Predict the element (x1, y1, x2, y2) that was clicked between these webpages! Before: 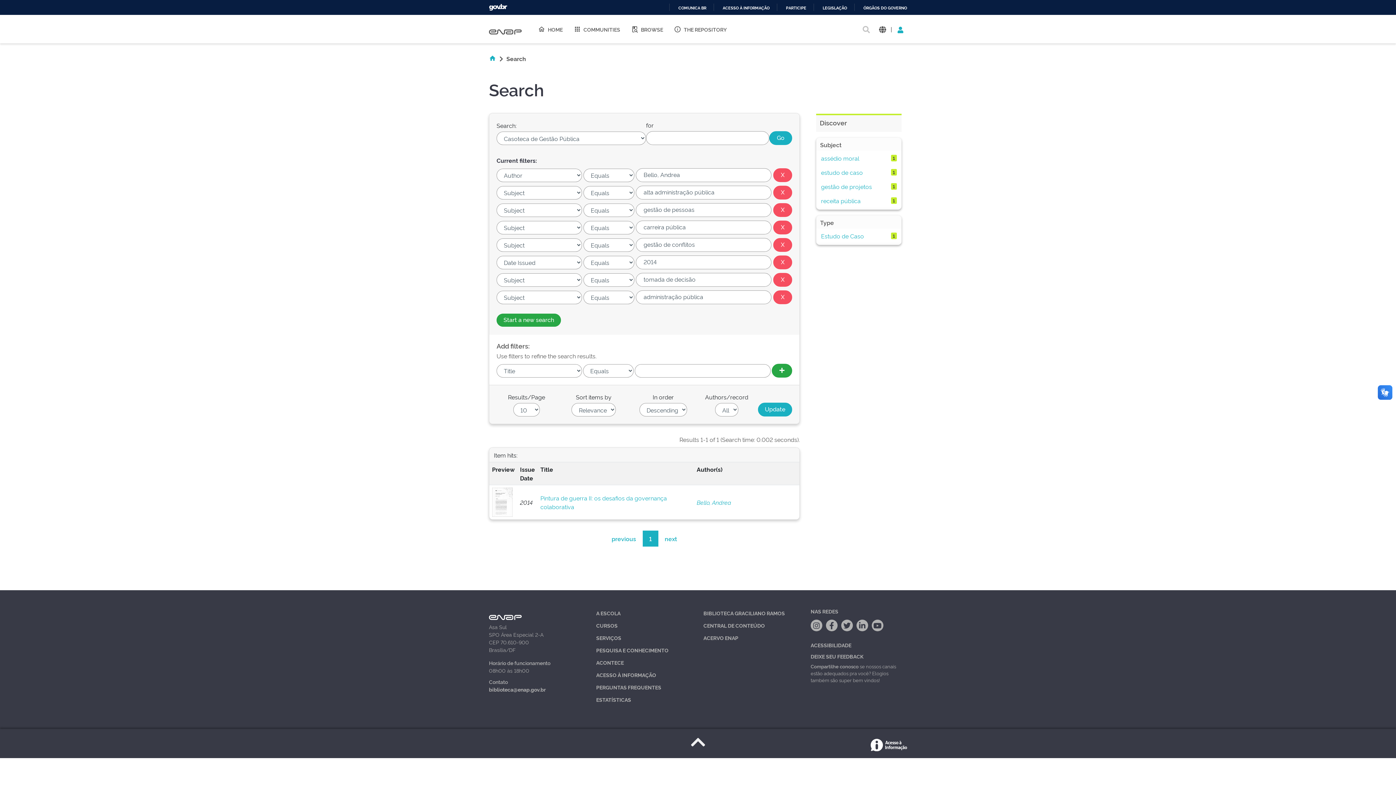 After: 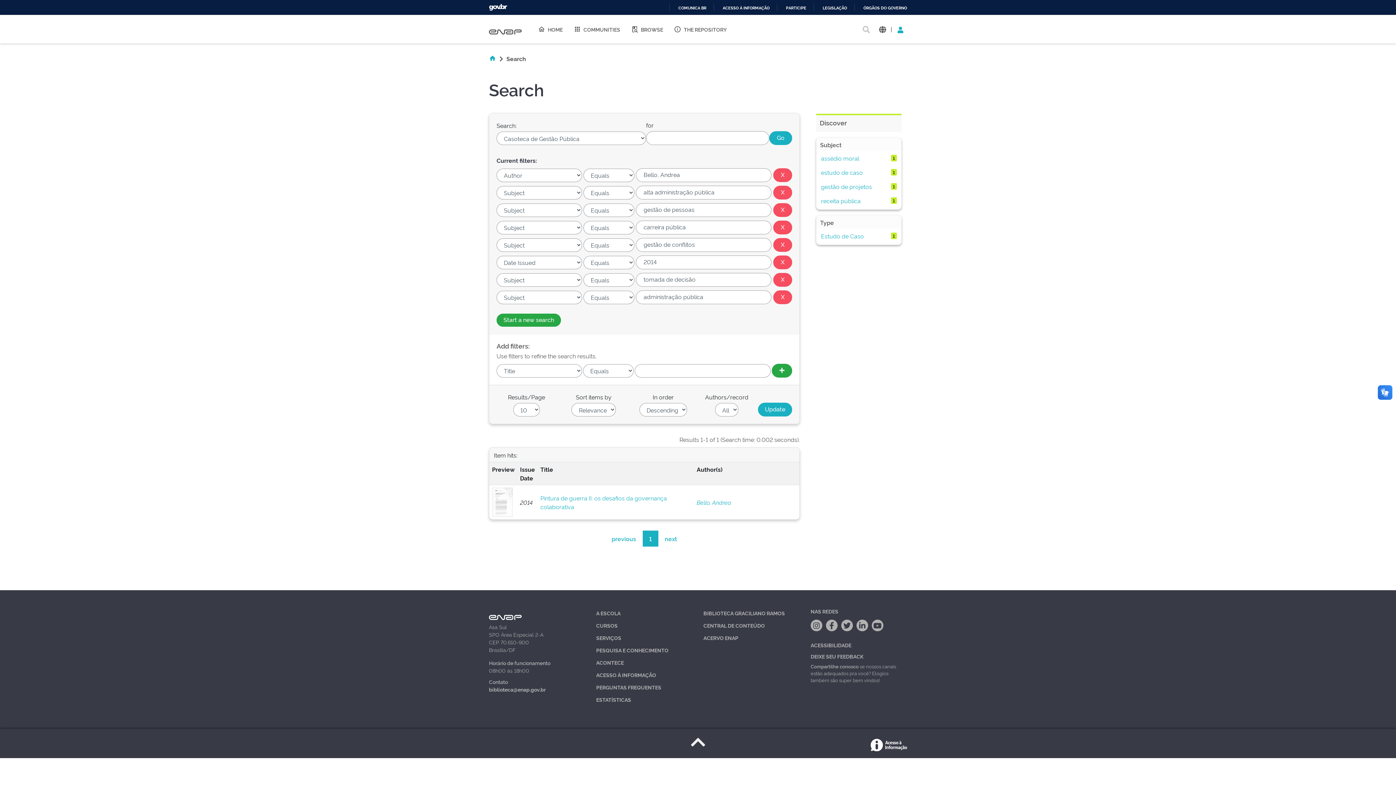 Action: bbox: (489, 18, 521, 36)